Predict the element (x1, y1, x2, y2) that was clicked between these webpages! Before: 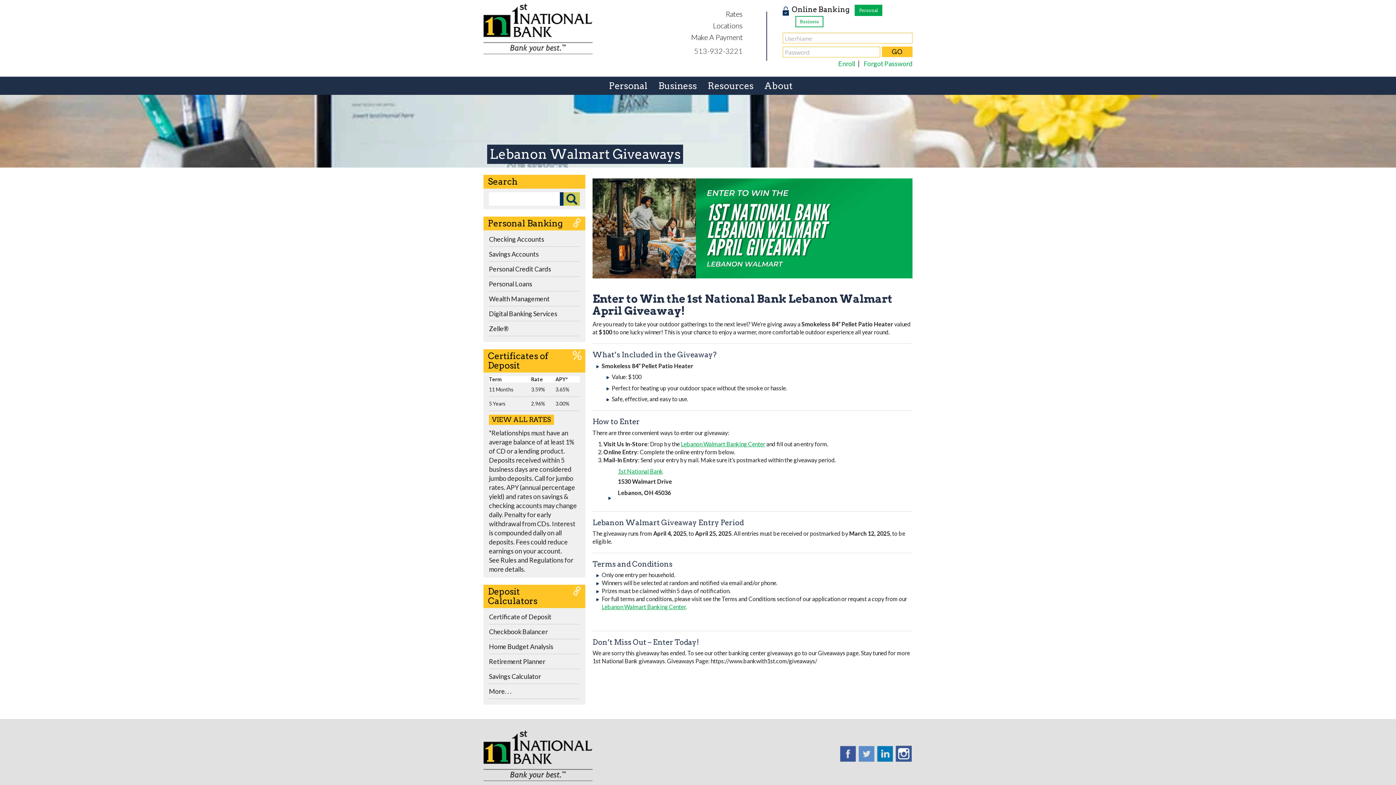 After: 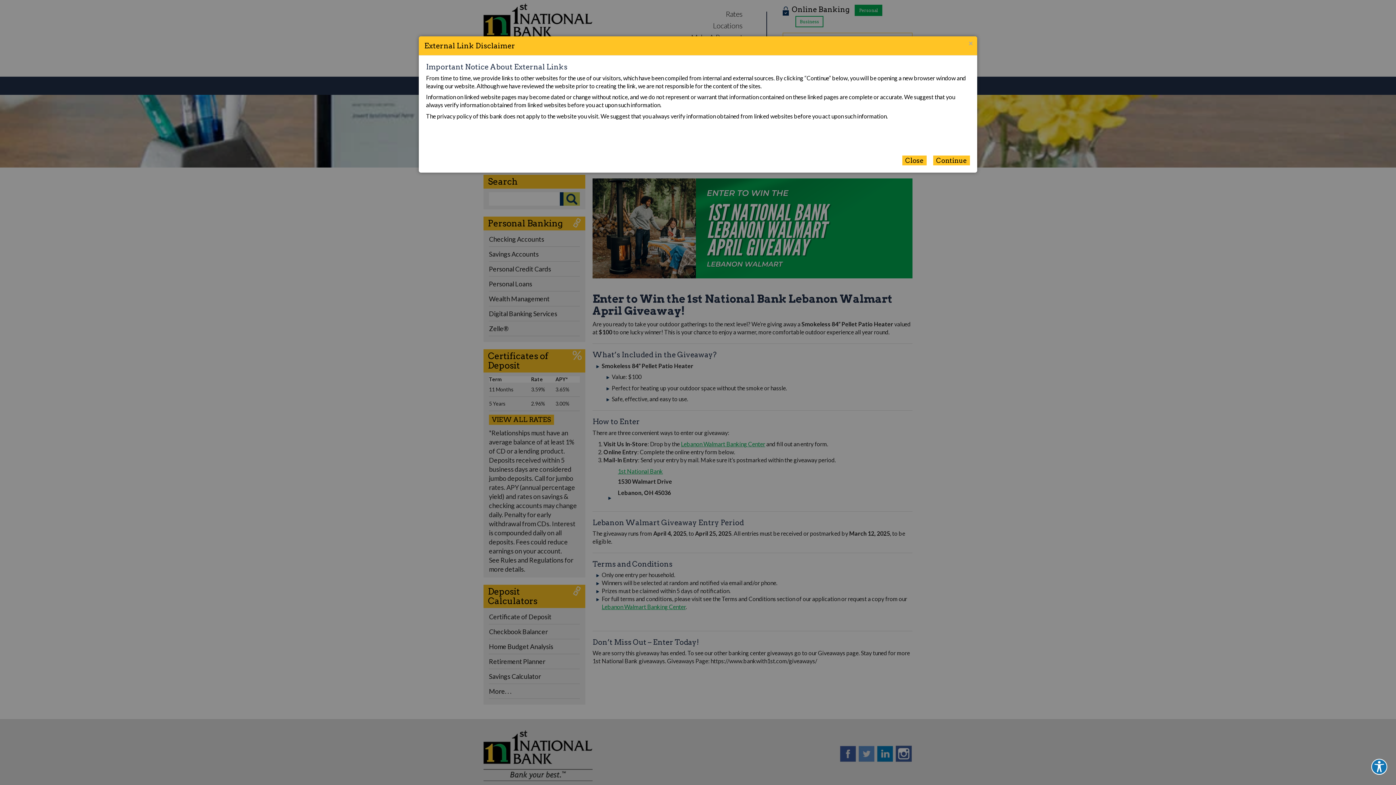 Action: bbox: (489, 627, 548, 635) label: Checkbook Balancer